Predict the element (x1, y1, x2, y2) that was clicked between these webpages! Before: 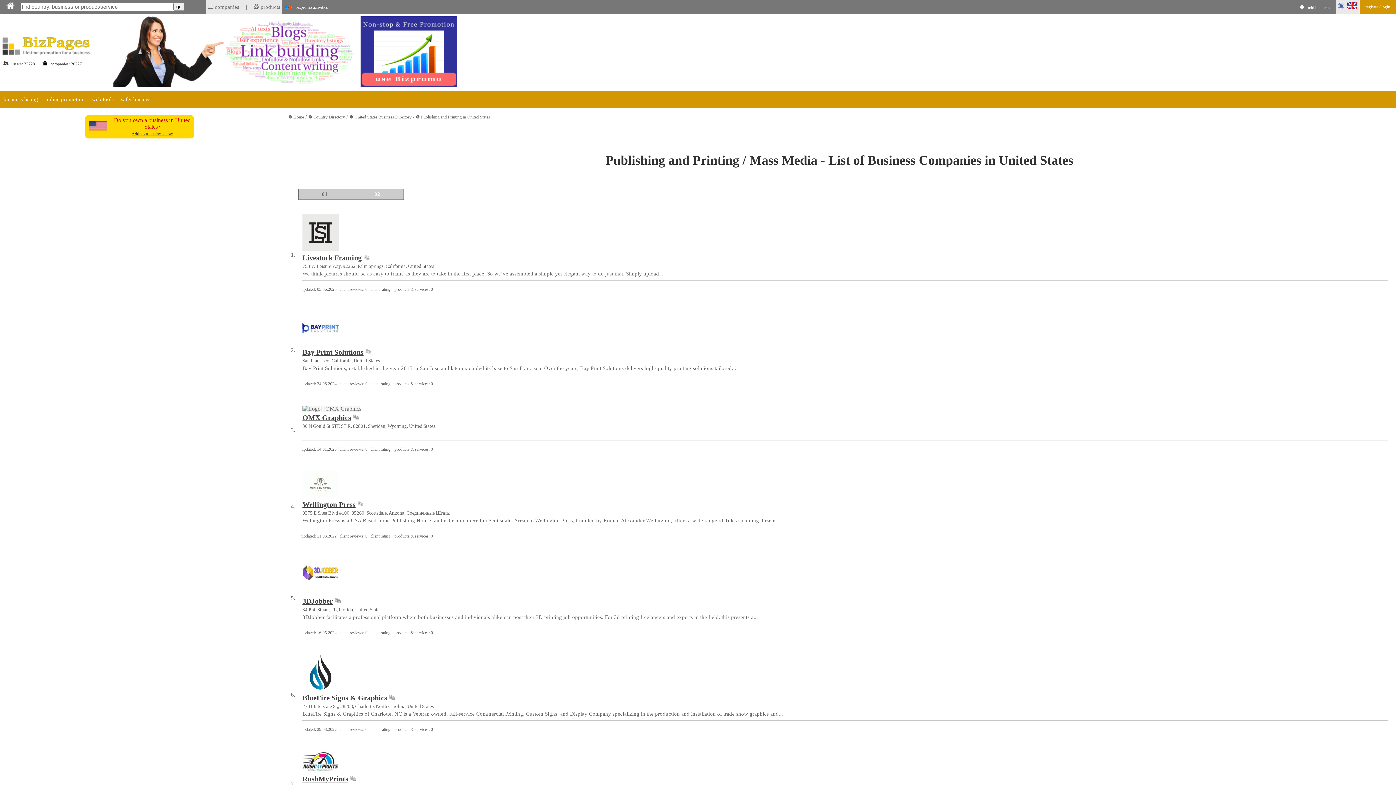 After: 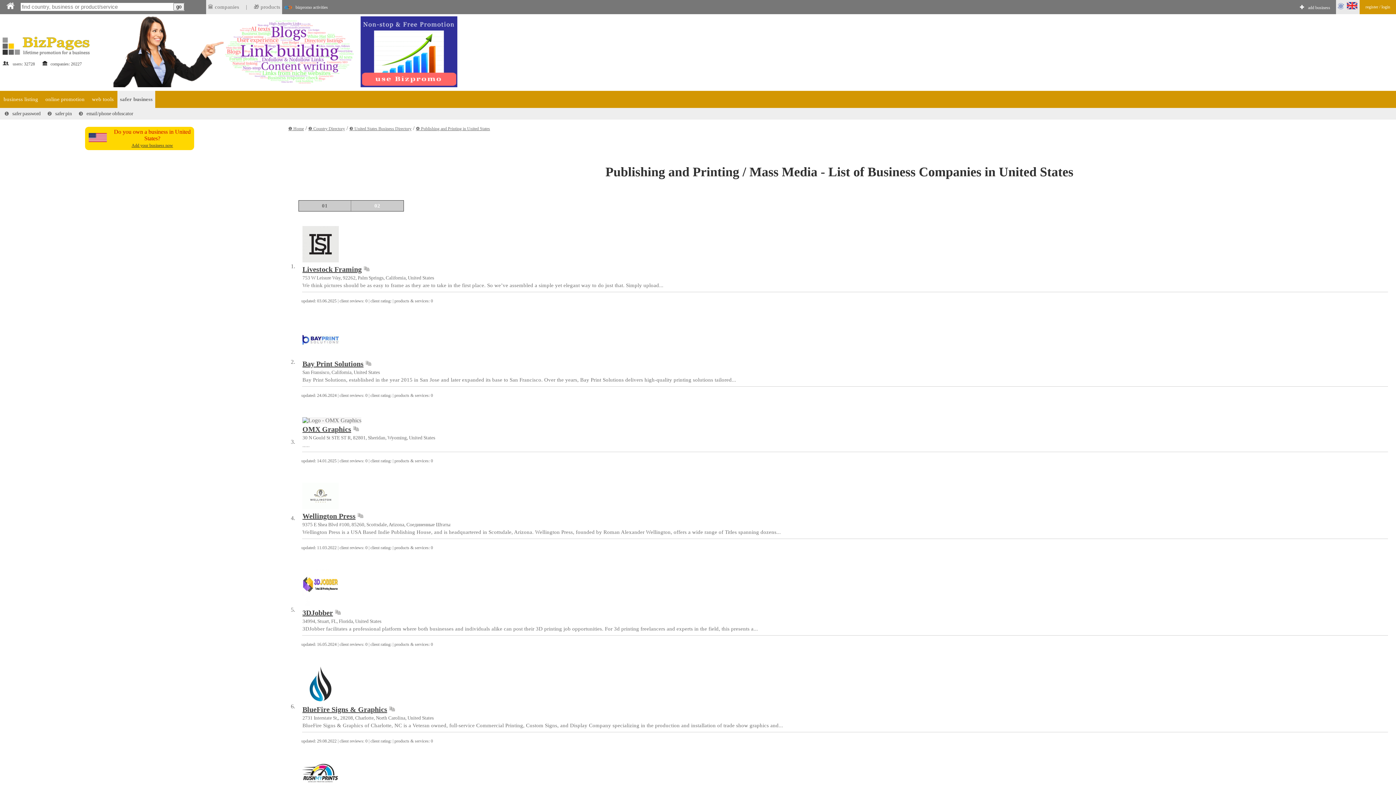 Action: bbox: (117, 90, 156, 108) label: safer business